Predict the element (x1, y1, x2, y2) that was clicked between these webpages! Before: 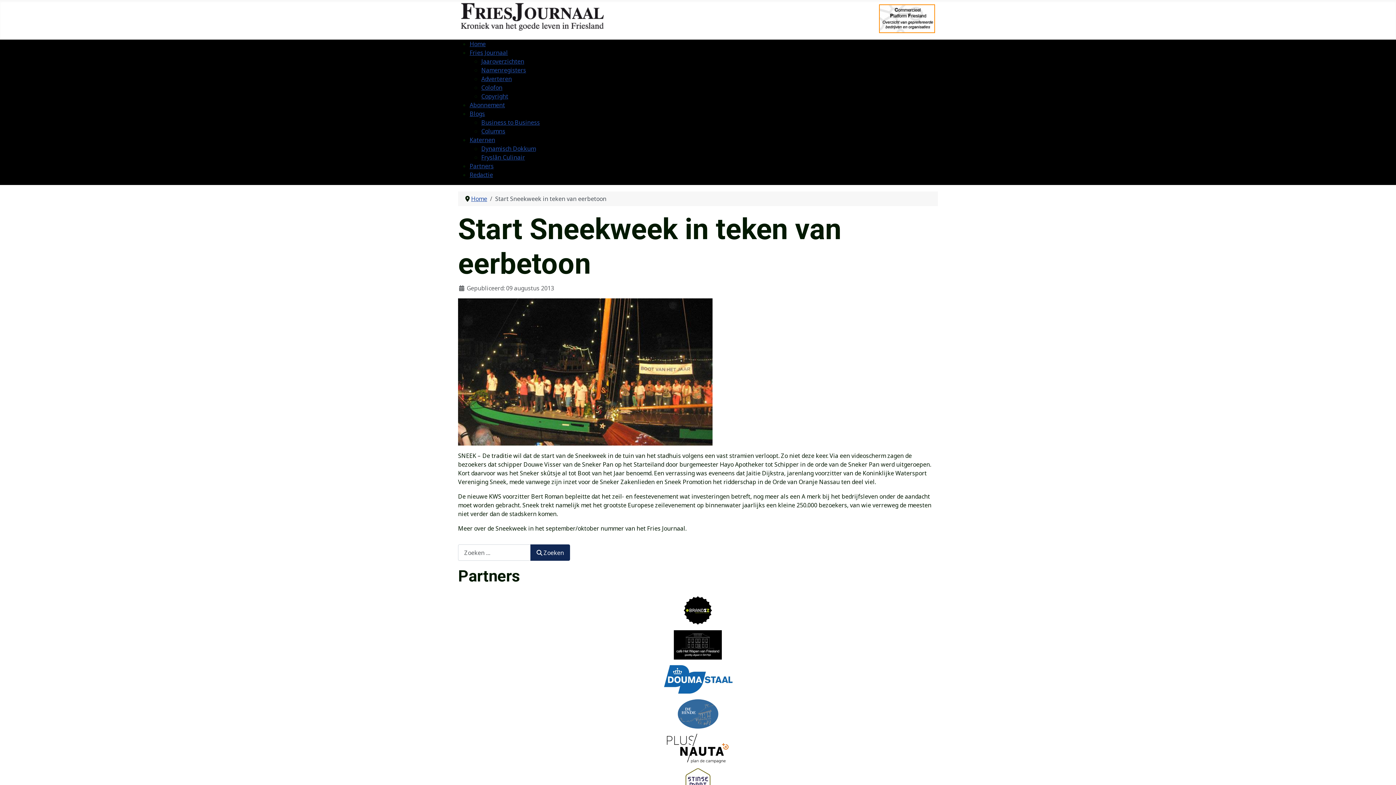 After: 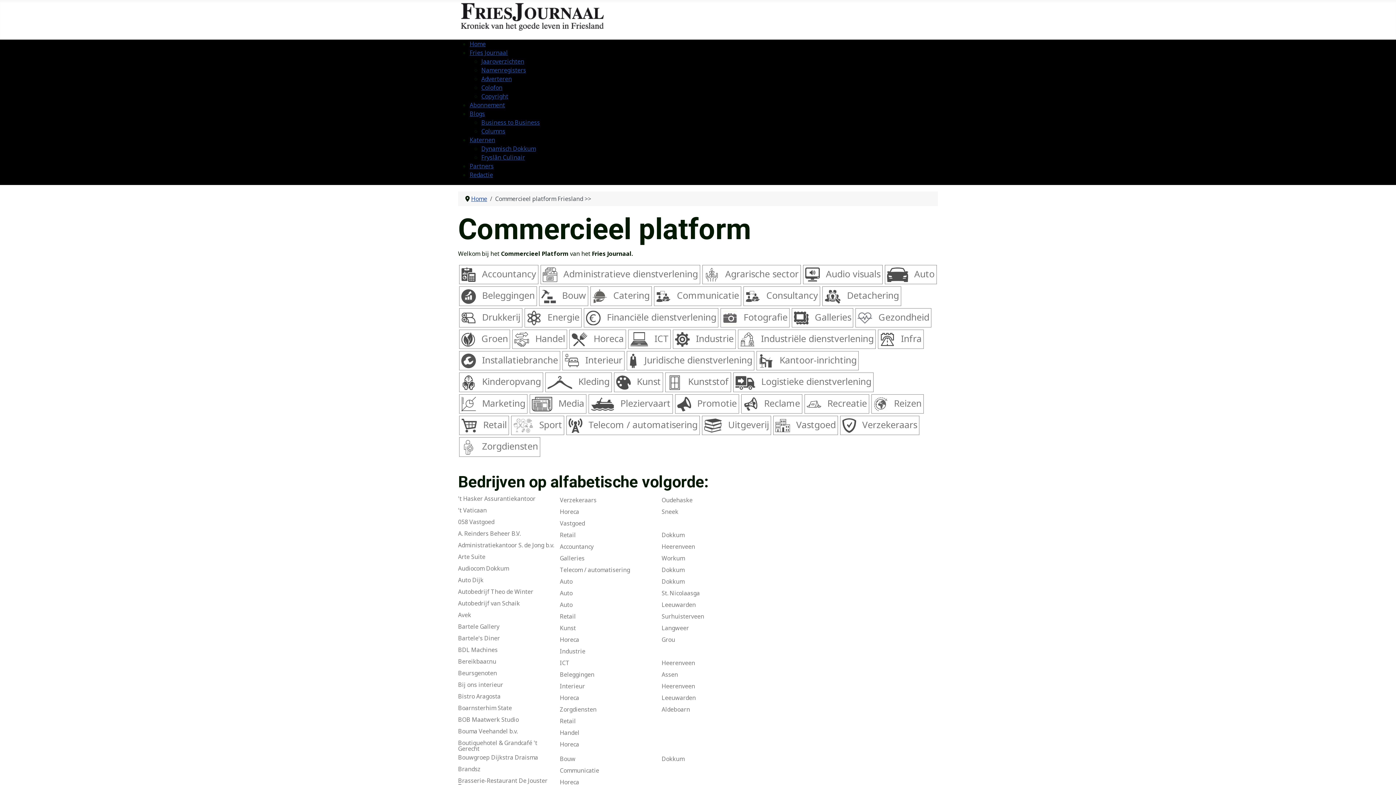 Action: bbox: (879, 11, 935, 23) label: Commercieel platform Friesland >>